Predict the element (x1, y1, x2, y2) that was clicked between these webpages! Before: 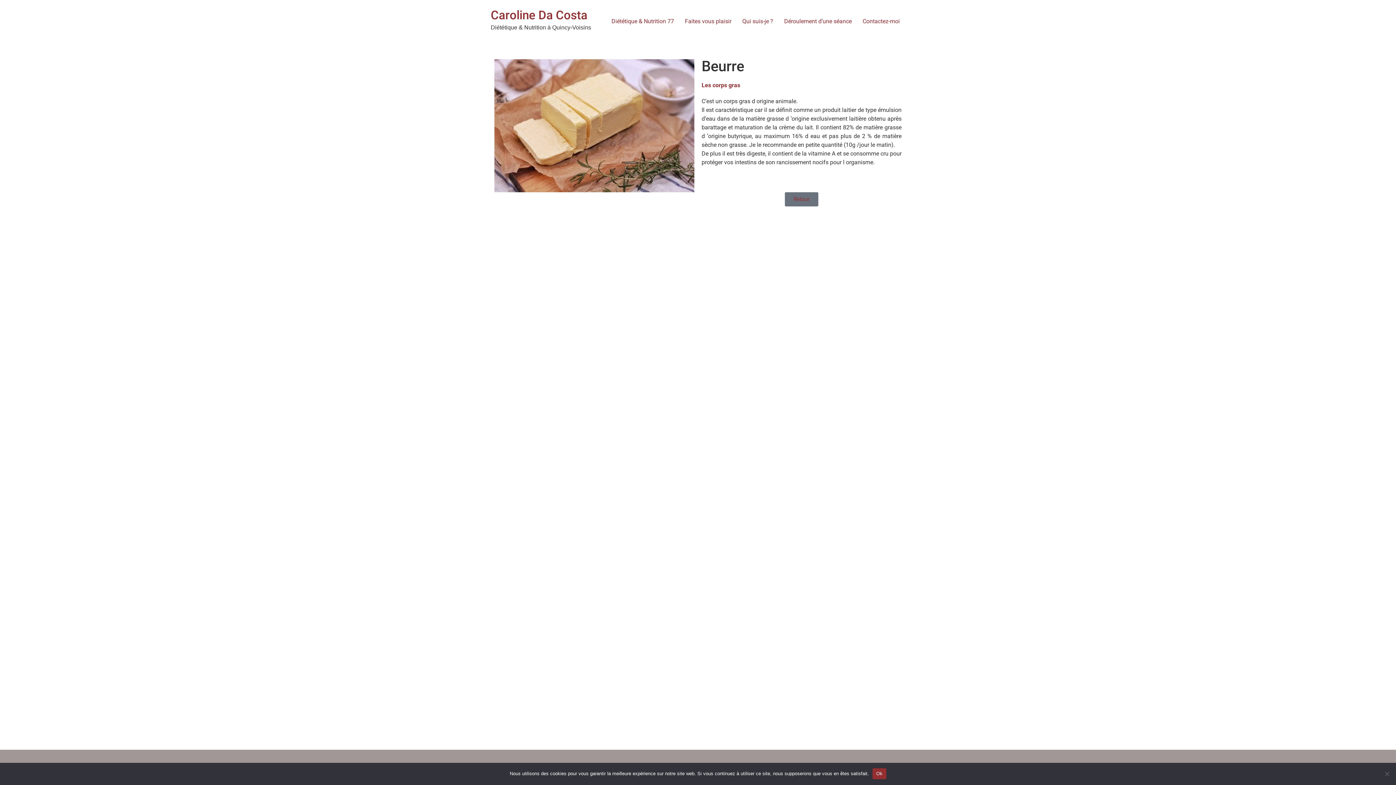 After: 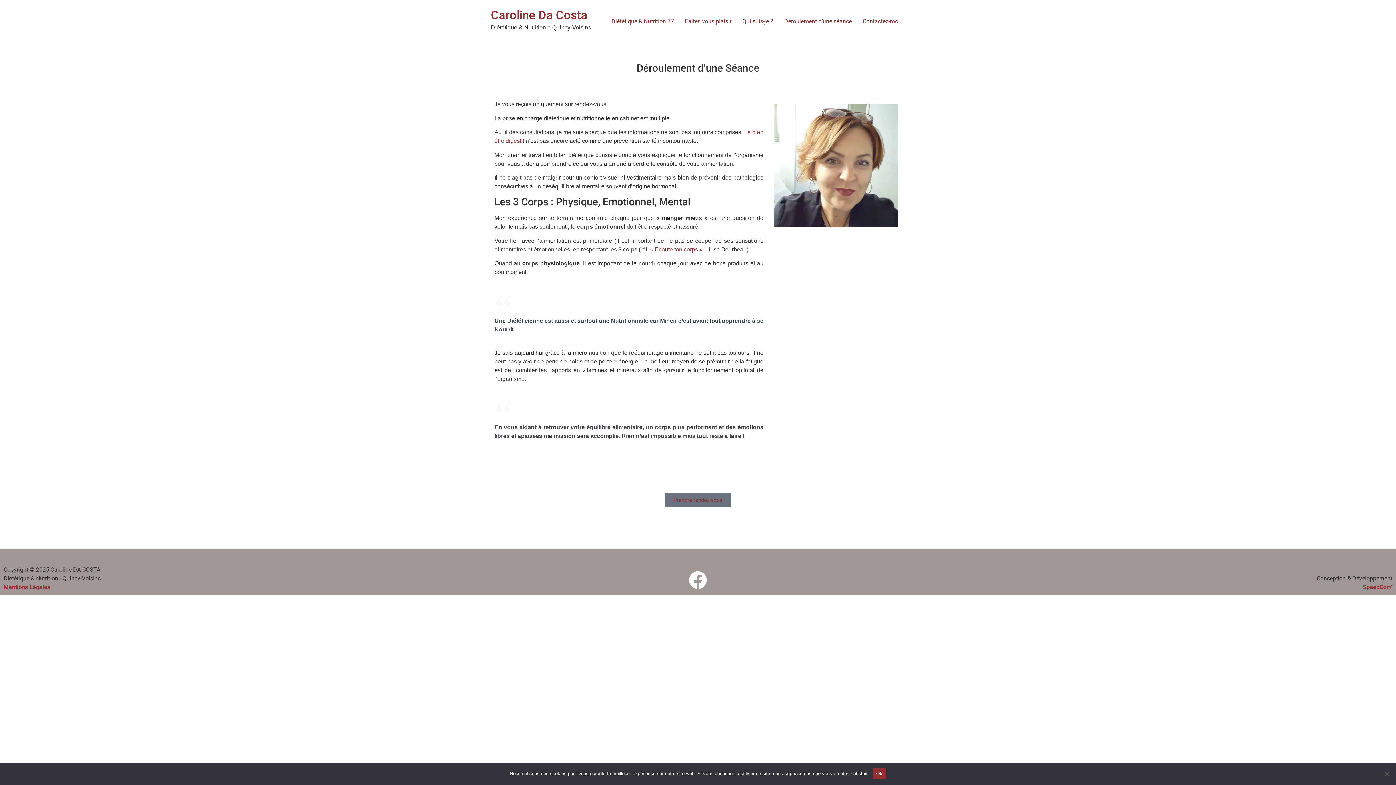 Action: bbox: (778, 14, 857, 28) label: Déroulement d’une séance